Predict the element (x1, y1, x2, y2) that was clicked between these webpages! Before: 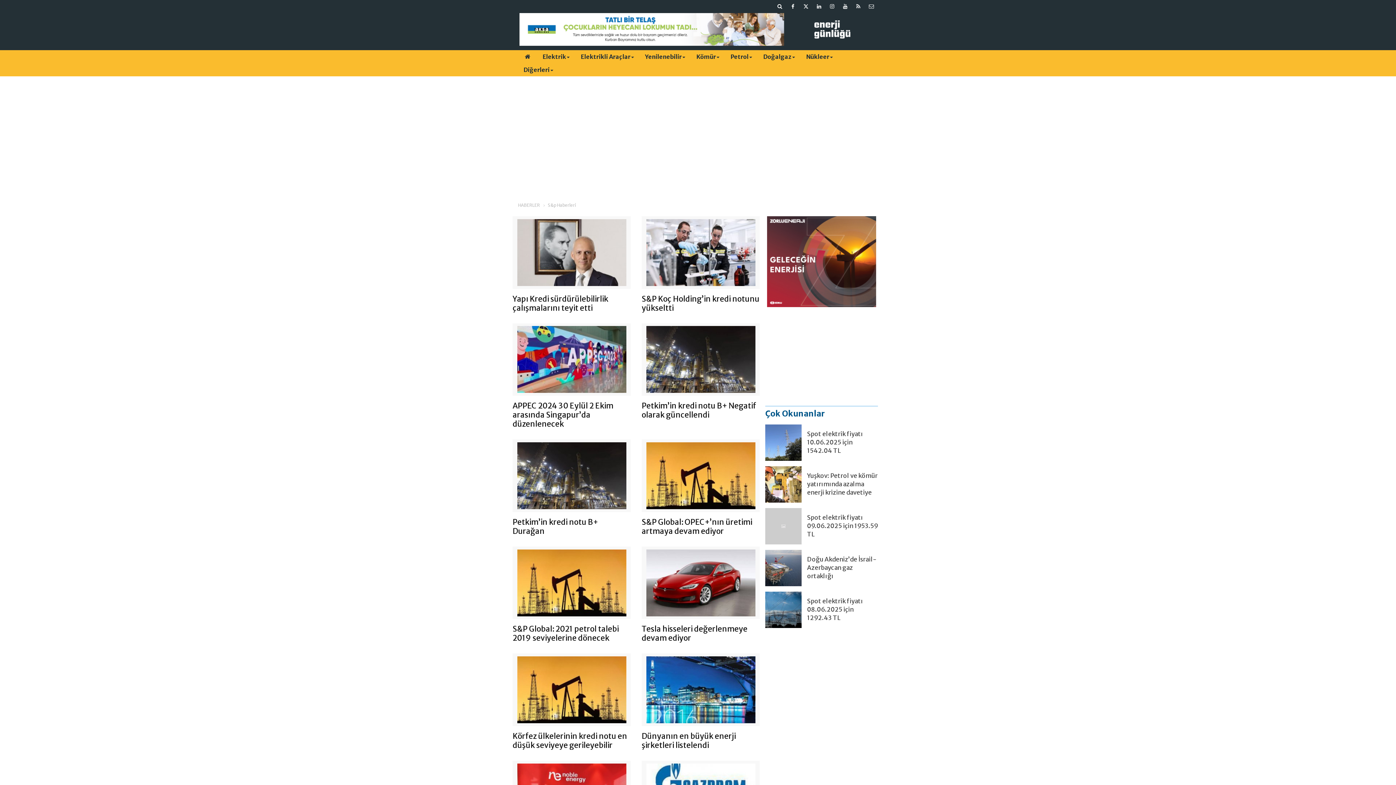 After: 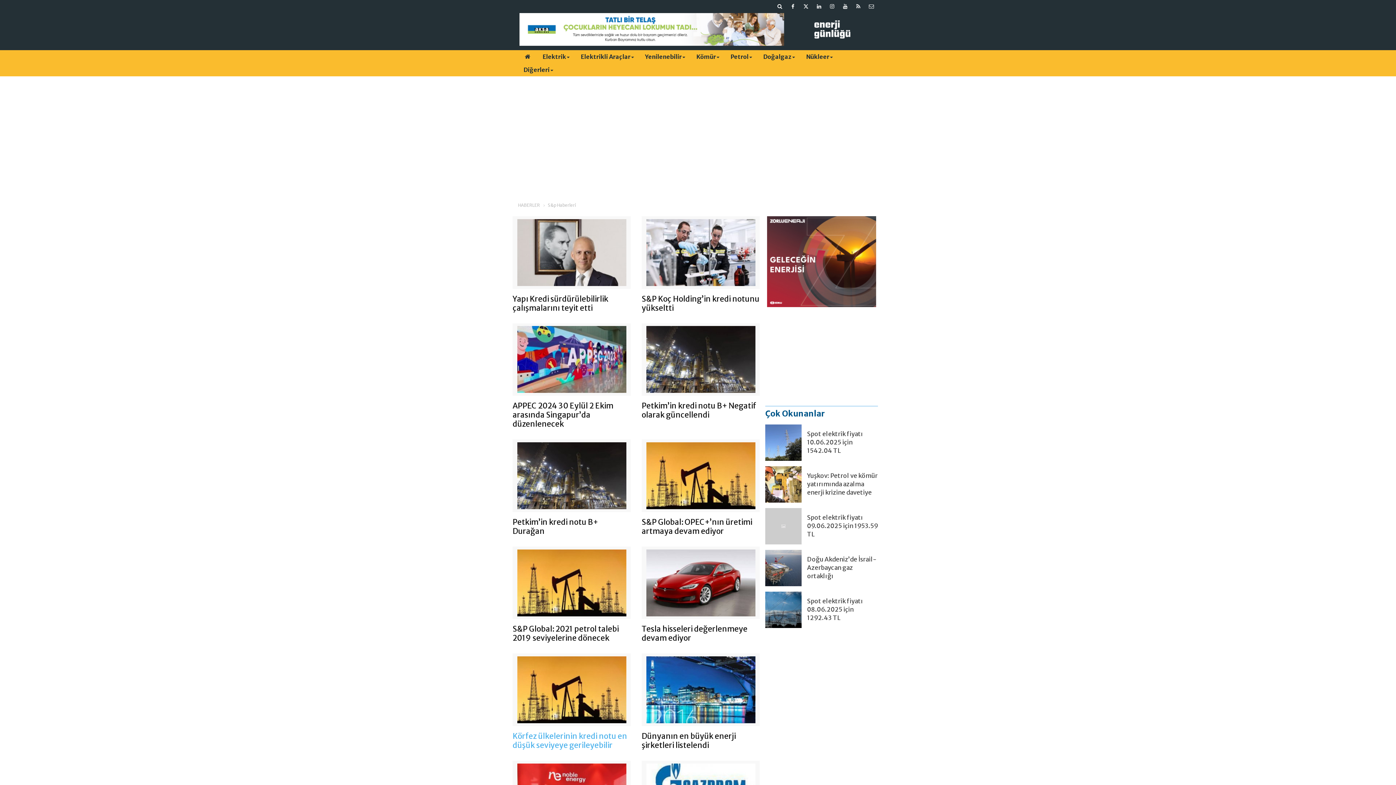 Action: bbox: (512, 653, 630, 750) label: Körfez ülkelerinin kredi notu en düşük seviyeye gerileyebilir